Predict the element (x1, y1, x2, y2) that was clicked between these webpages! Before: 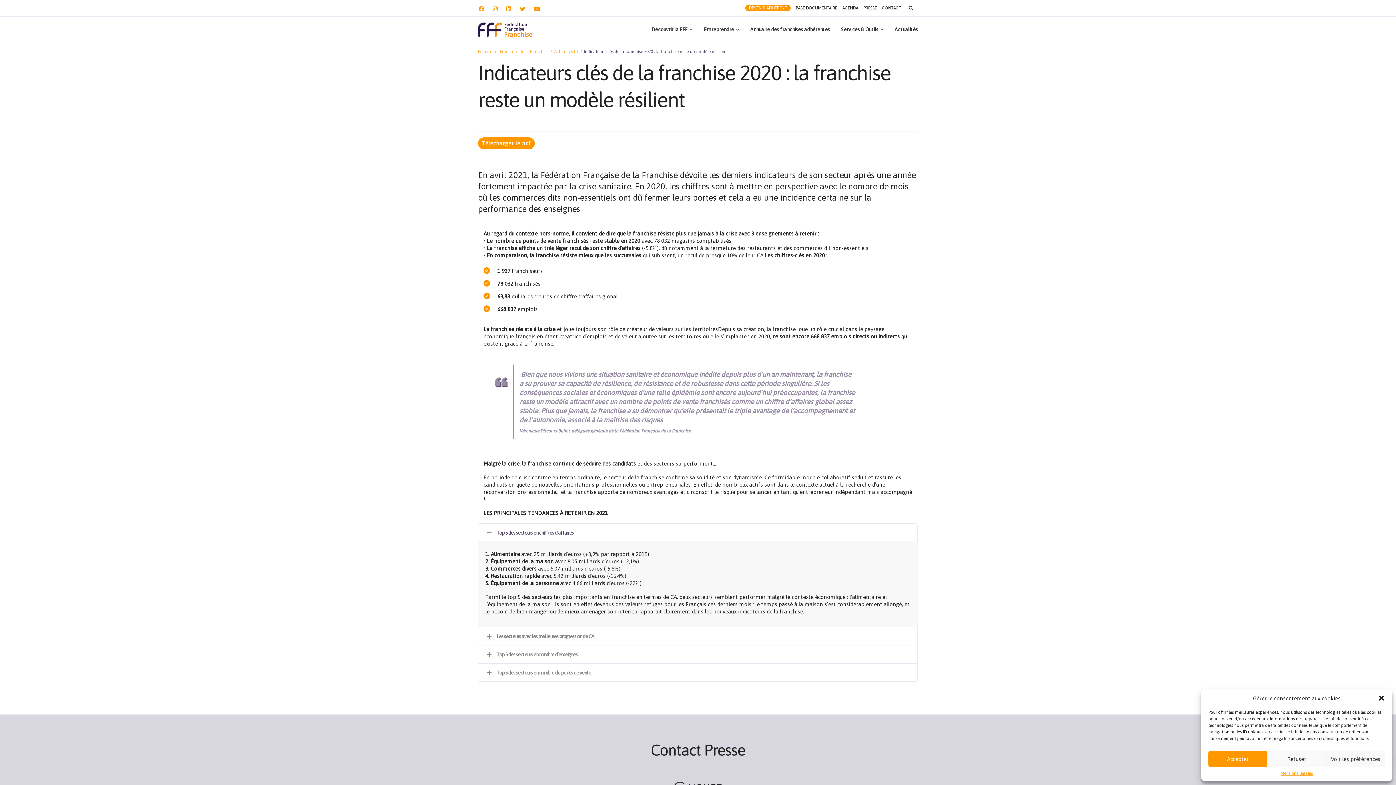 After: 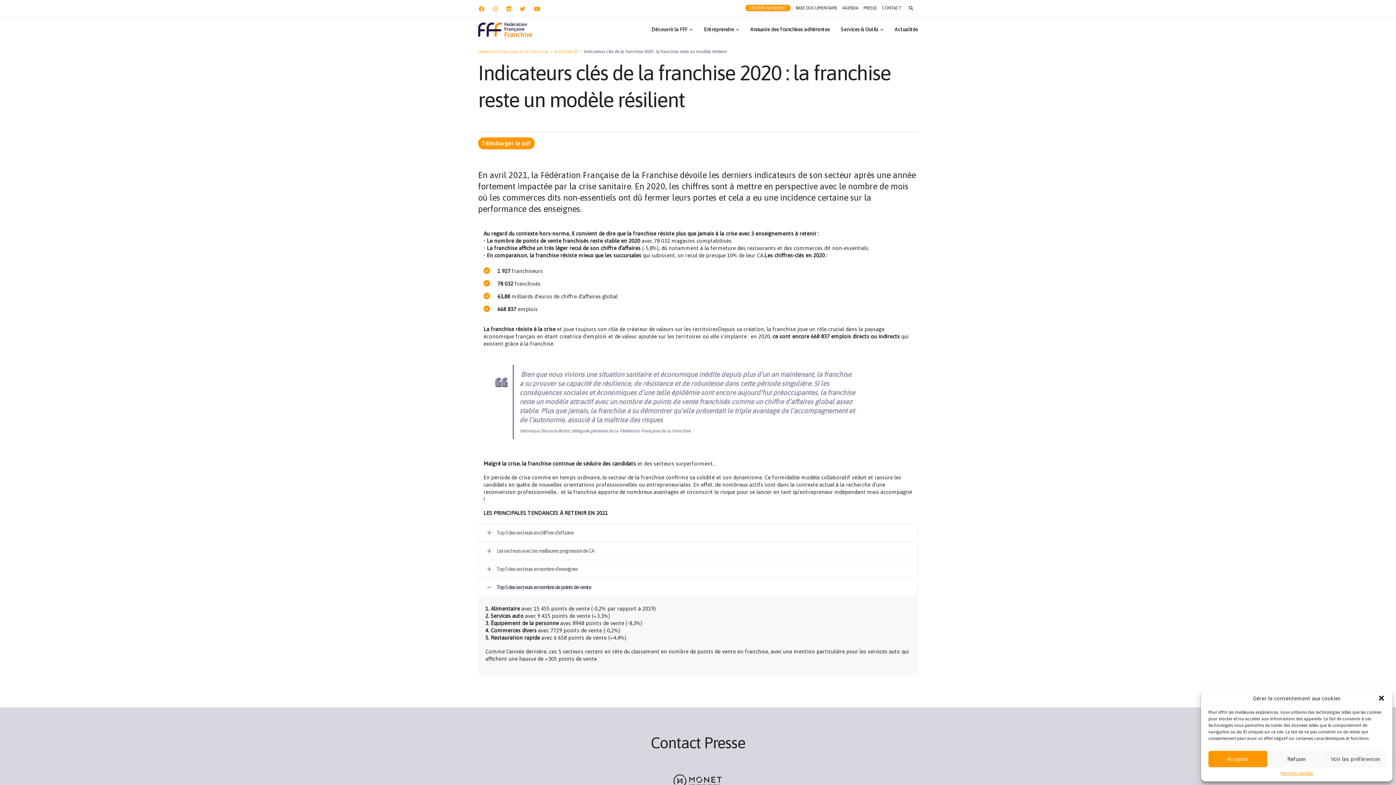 Action: bbox: (480, 664, 910, 682) label: Top 5 des secteurs en nombre de points de vente